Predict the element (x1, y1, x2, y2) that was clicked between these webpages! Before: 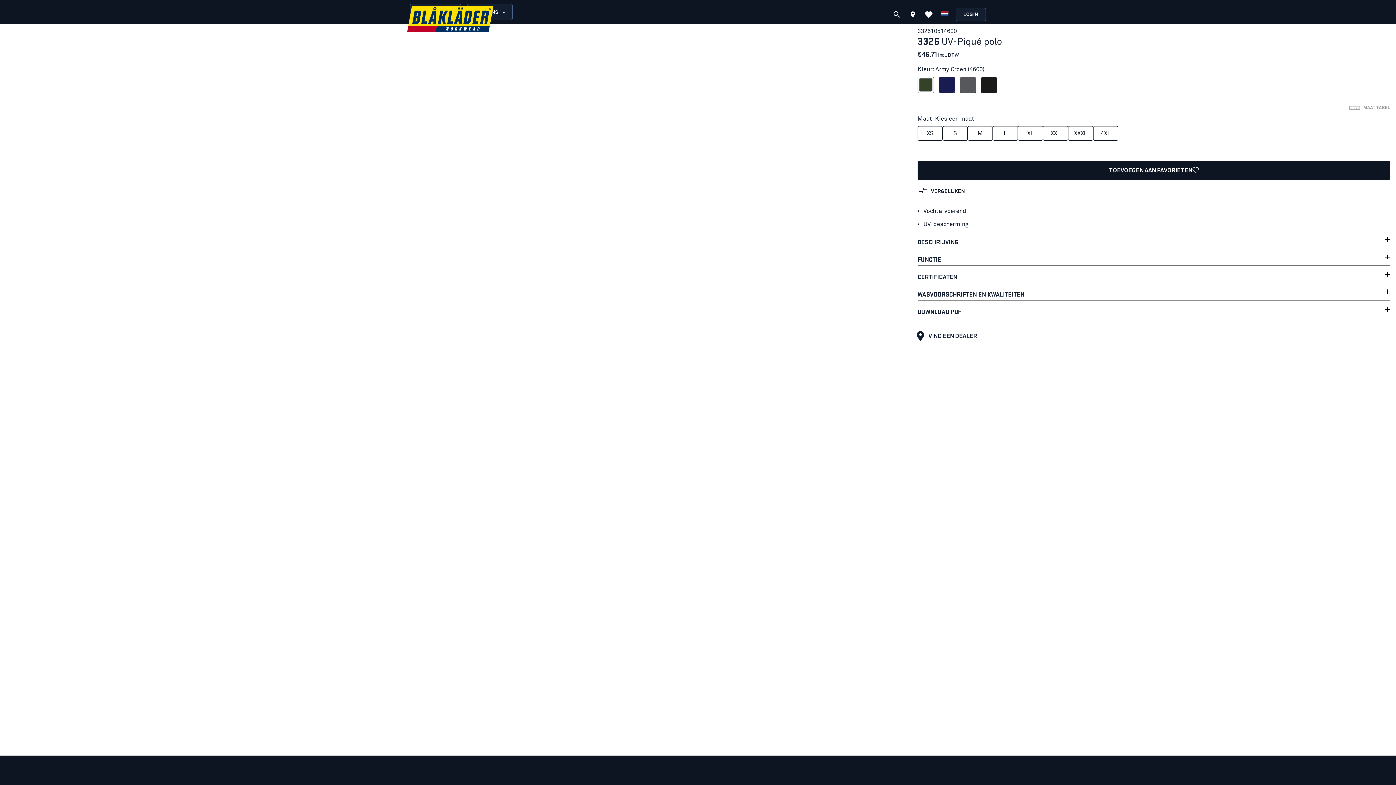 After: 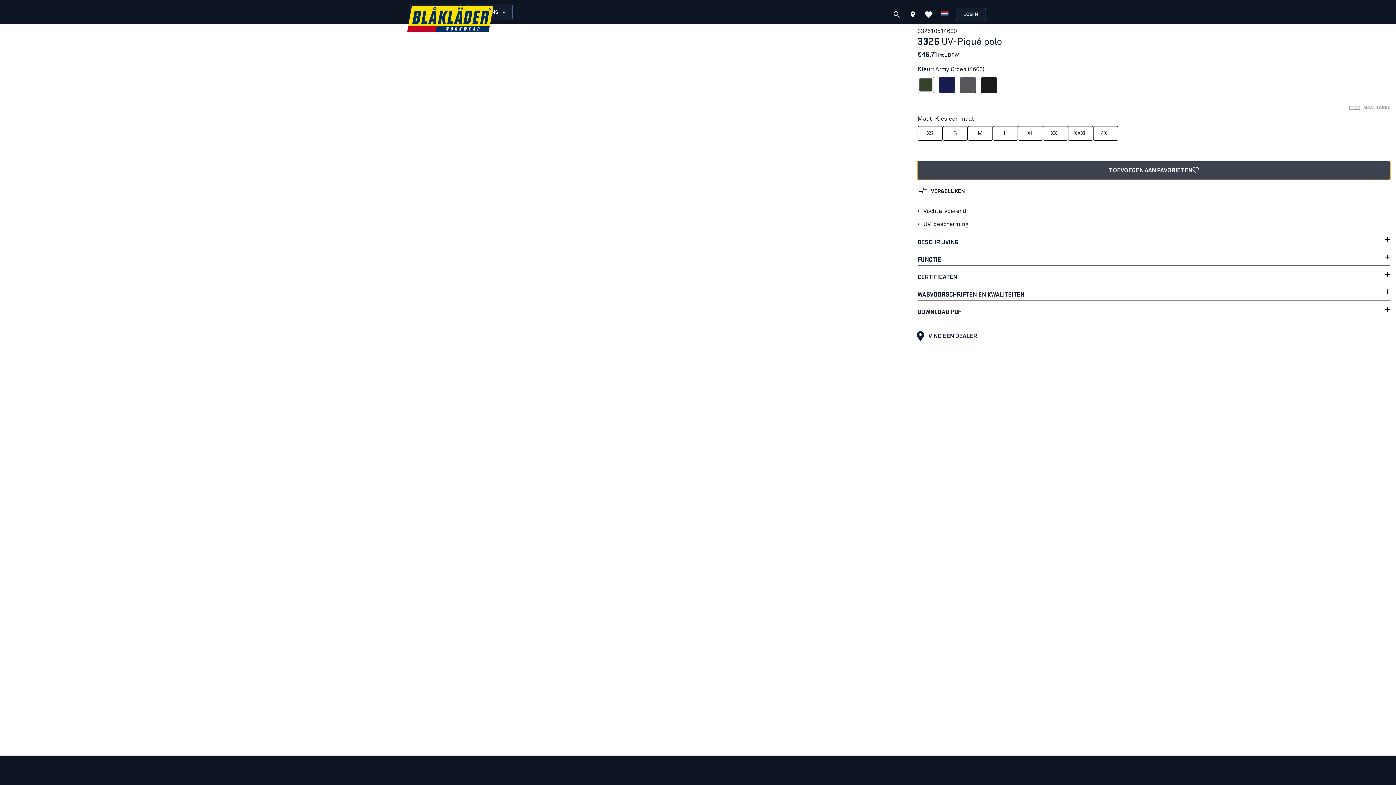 Action: bbox: (917, 161, 1390, 180) label: TOEVOEGEN AAN FAVORIETEN